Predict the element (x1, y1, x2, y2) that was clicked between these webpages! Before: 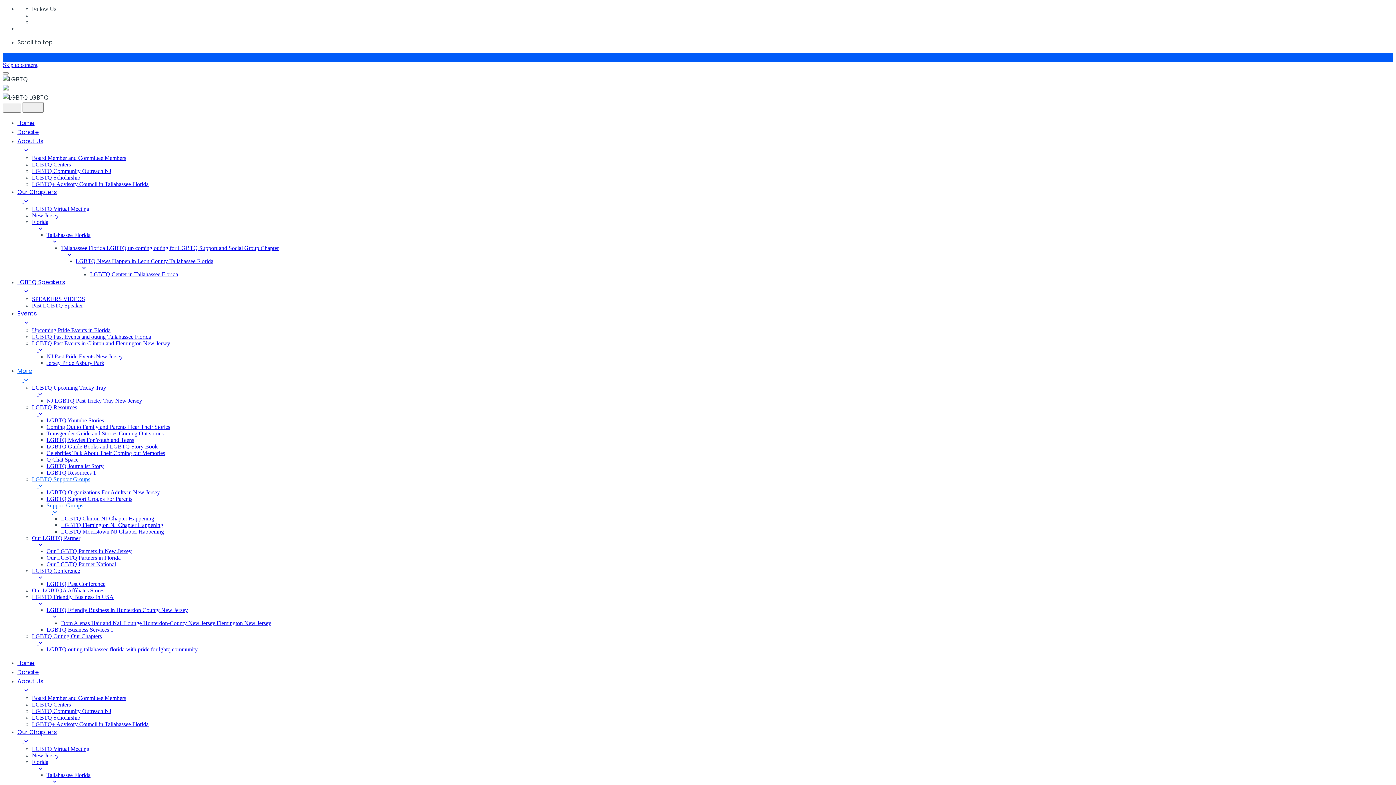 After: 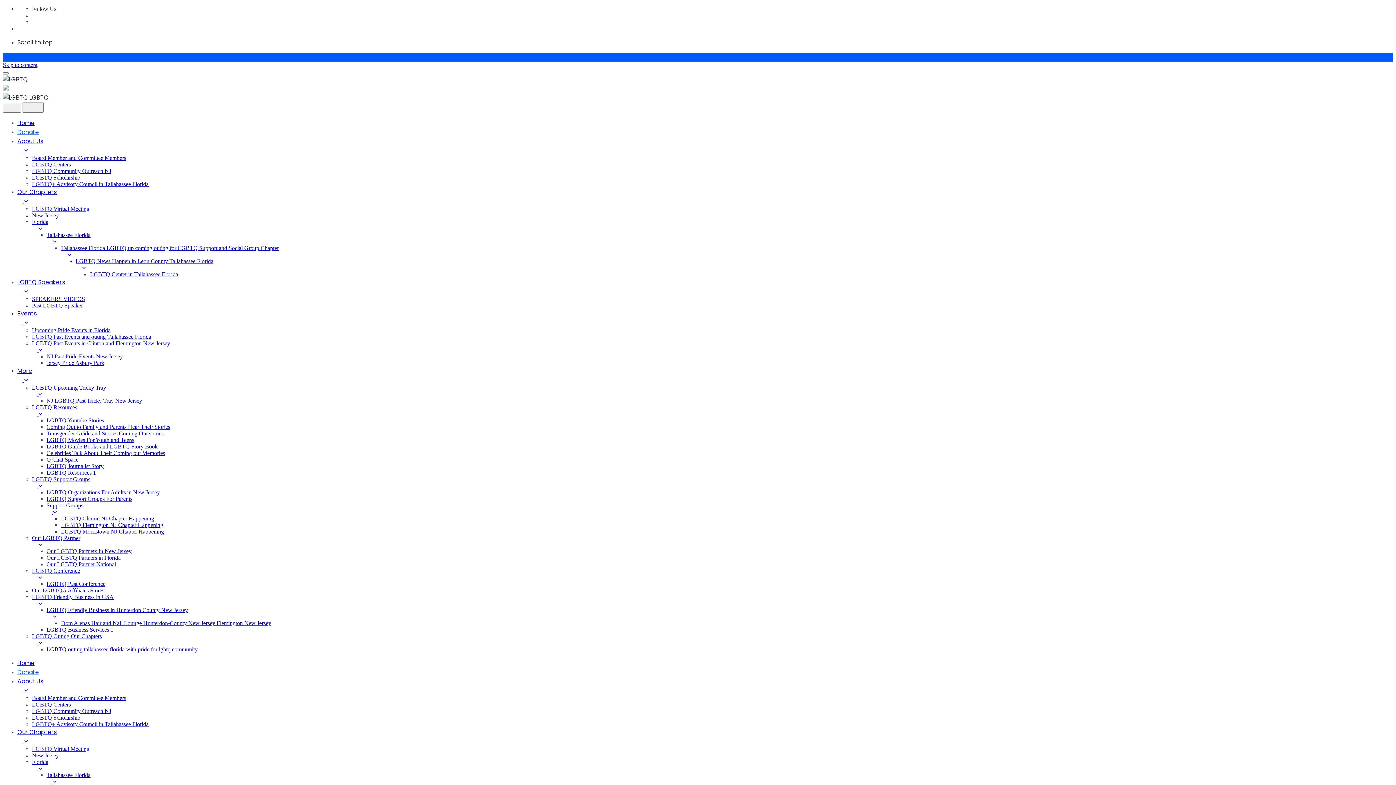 Action: bbox: (17, 668, 38, 676) label: Donate